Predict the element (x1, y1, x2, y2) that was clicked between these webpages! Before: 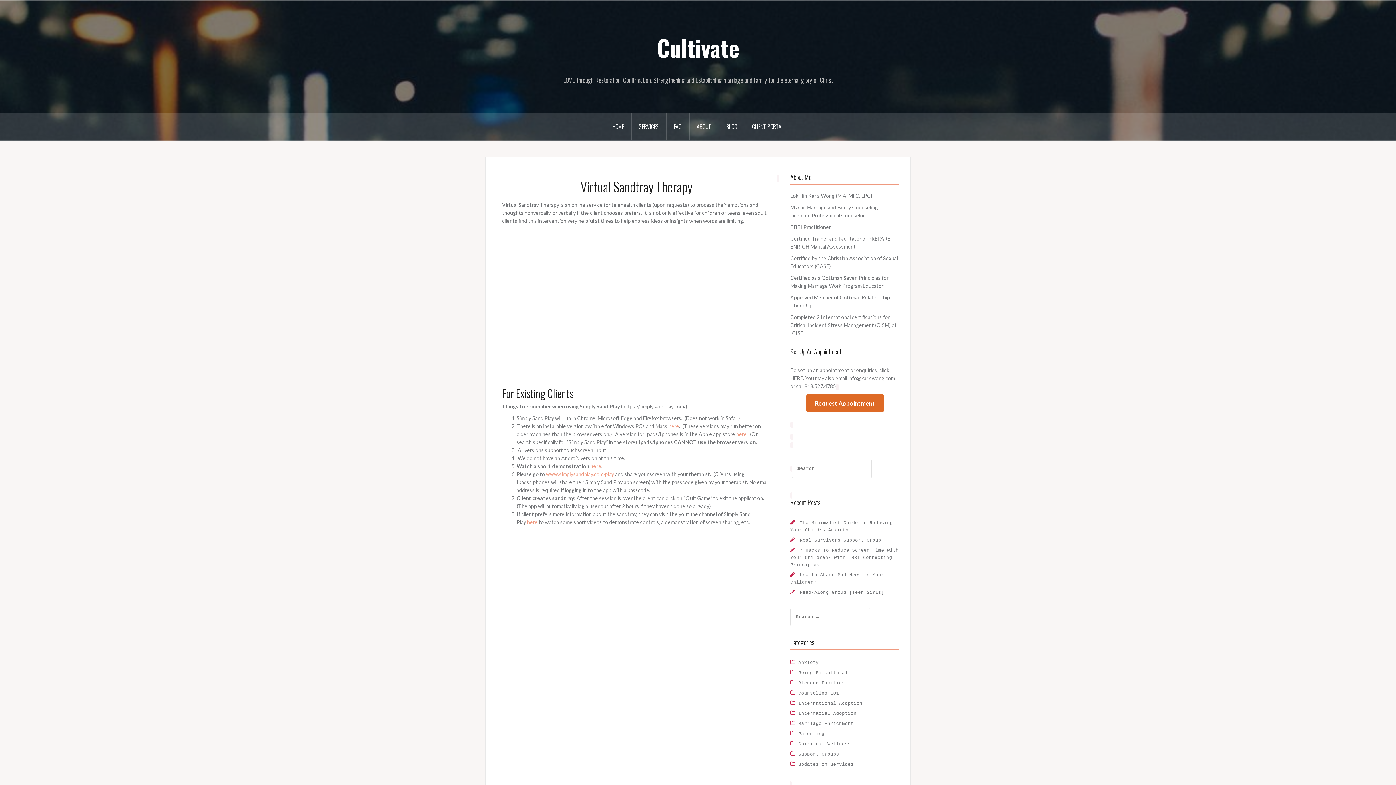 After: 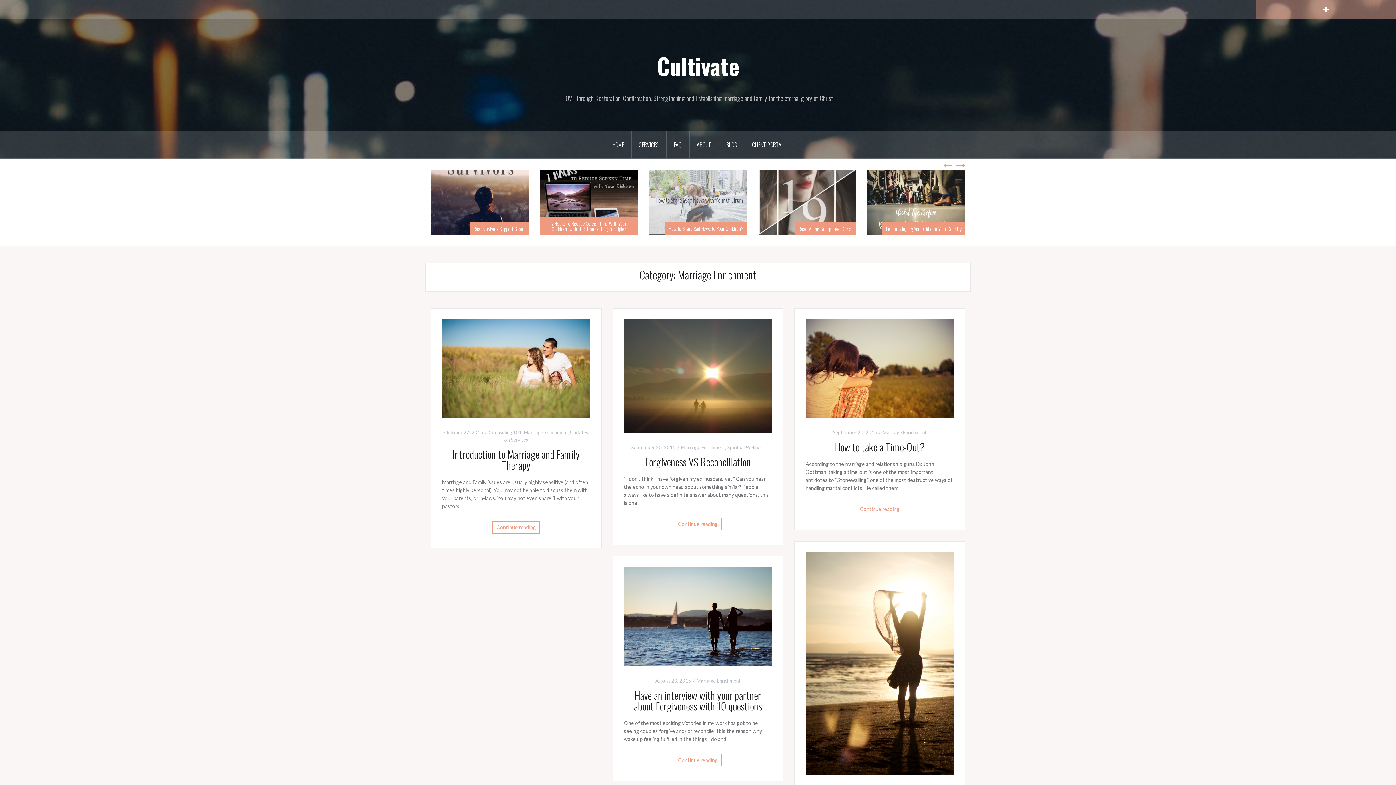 Action: label: Marriage Enrichment bbox: (798, 721, 853, 726)